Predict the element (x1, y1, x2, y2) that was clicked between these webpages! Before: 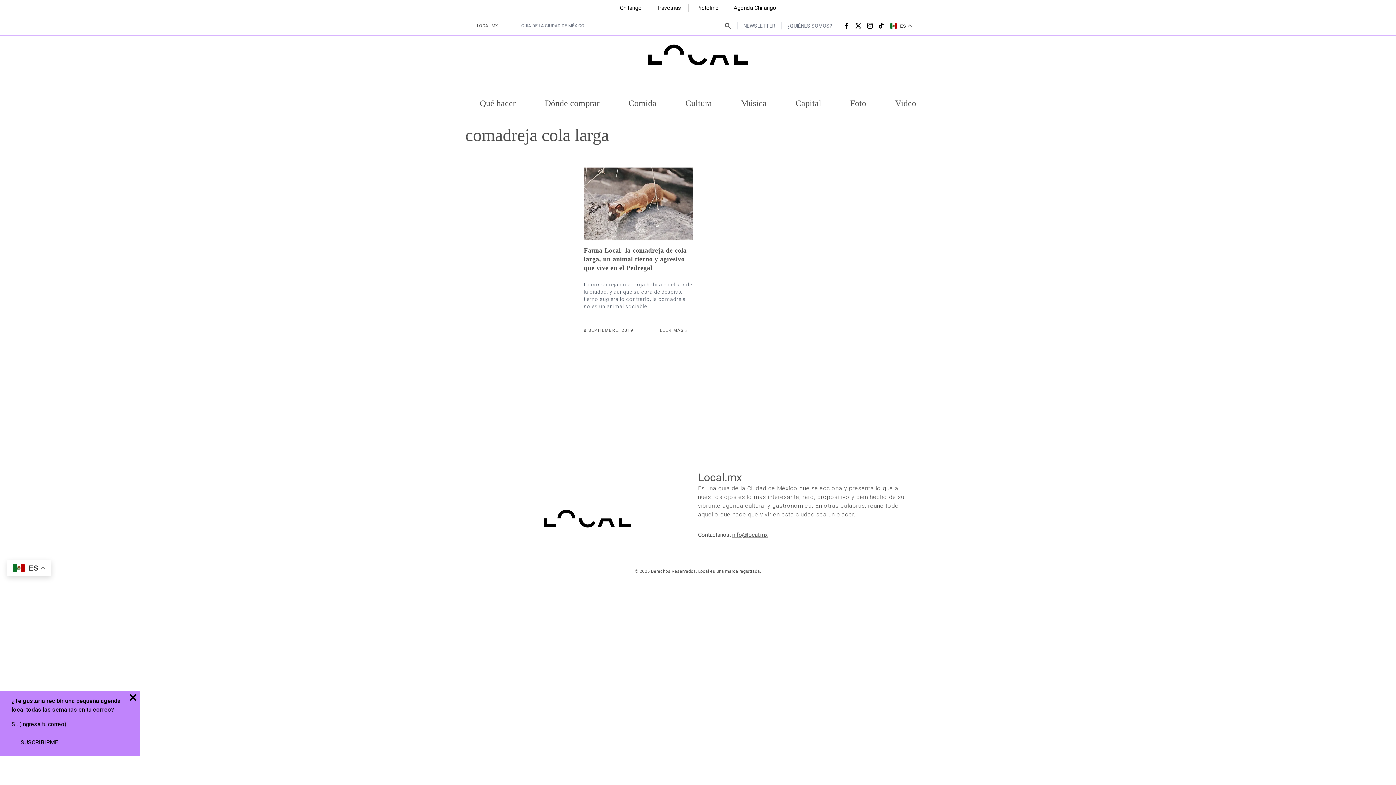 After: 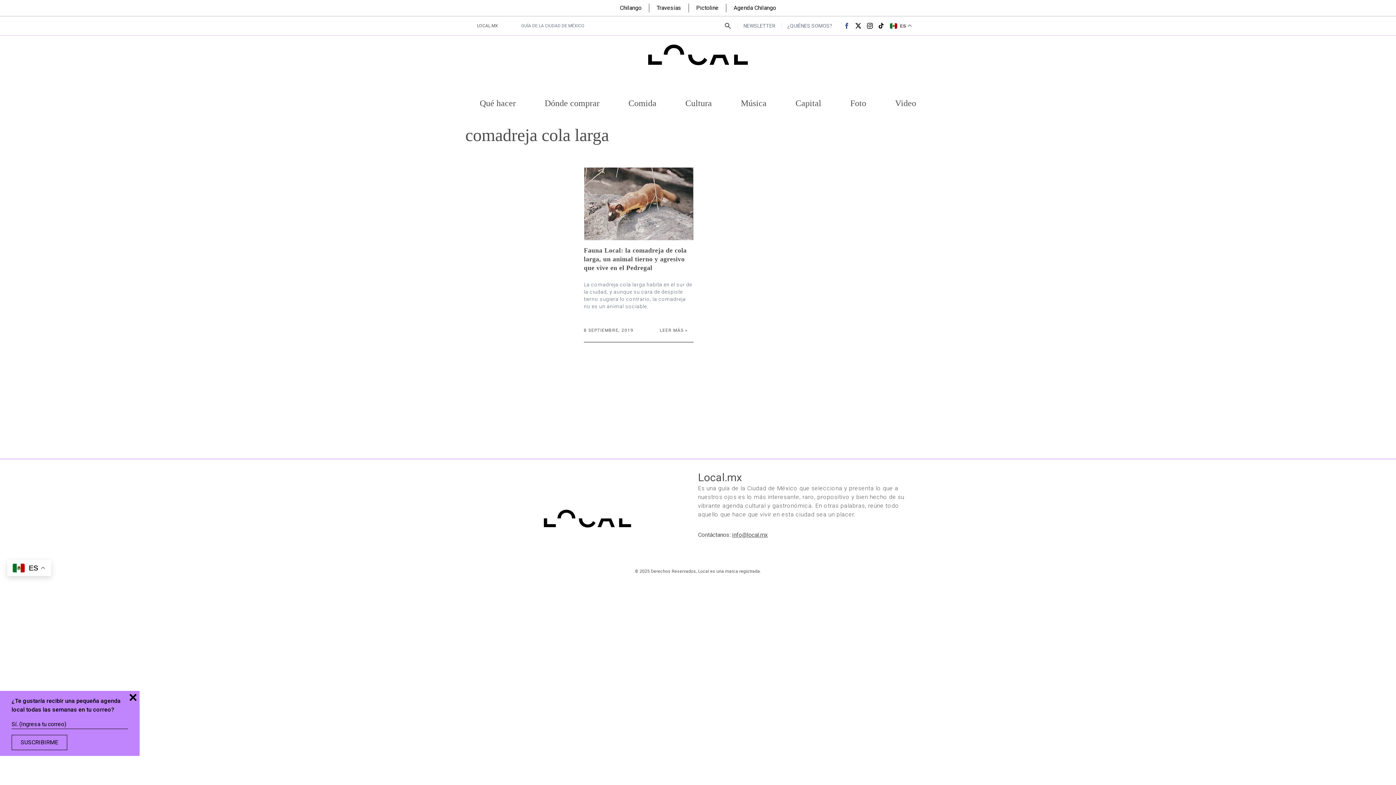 Action: label: Síguenos en facebook bbox: (844, 22, 849, 28)